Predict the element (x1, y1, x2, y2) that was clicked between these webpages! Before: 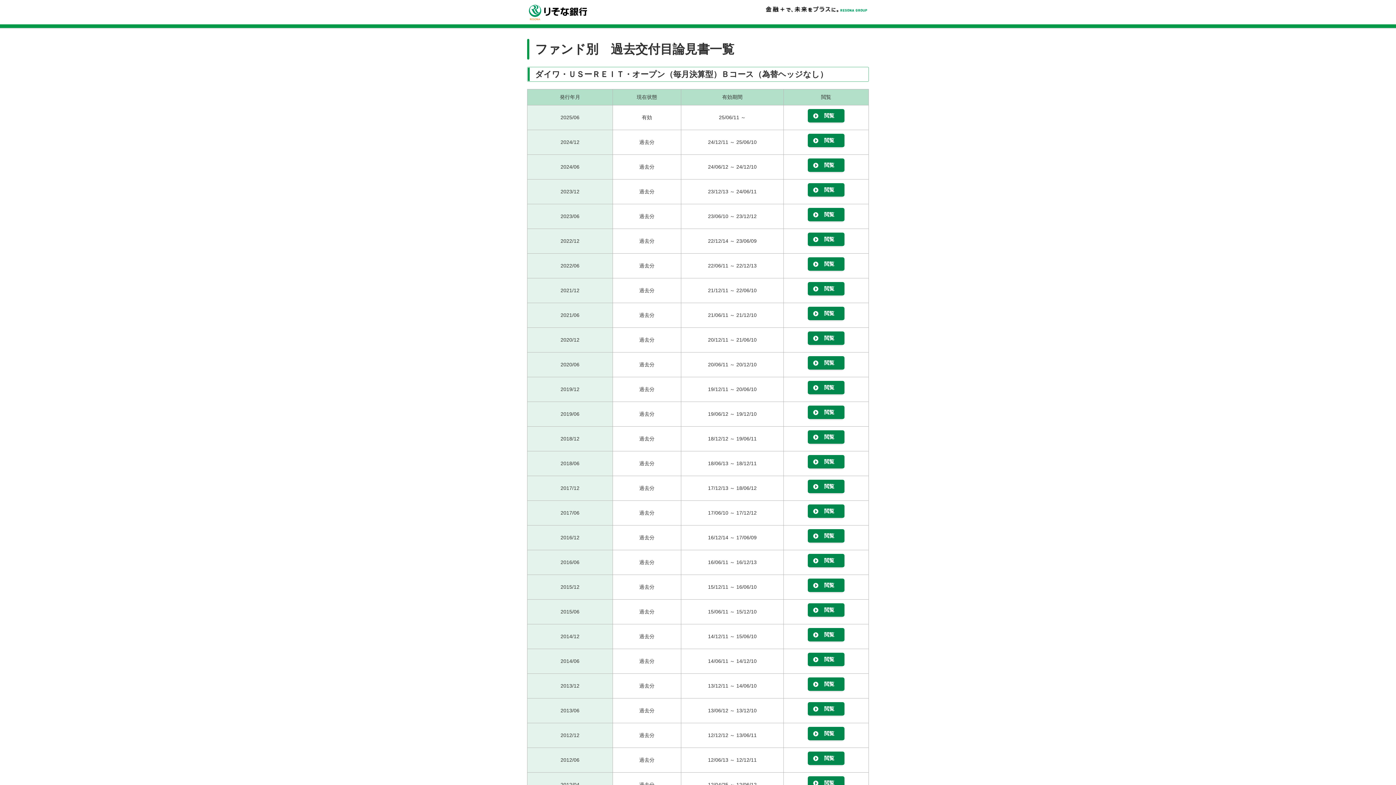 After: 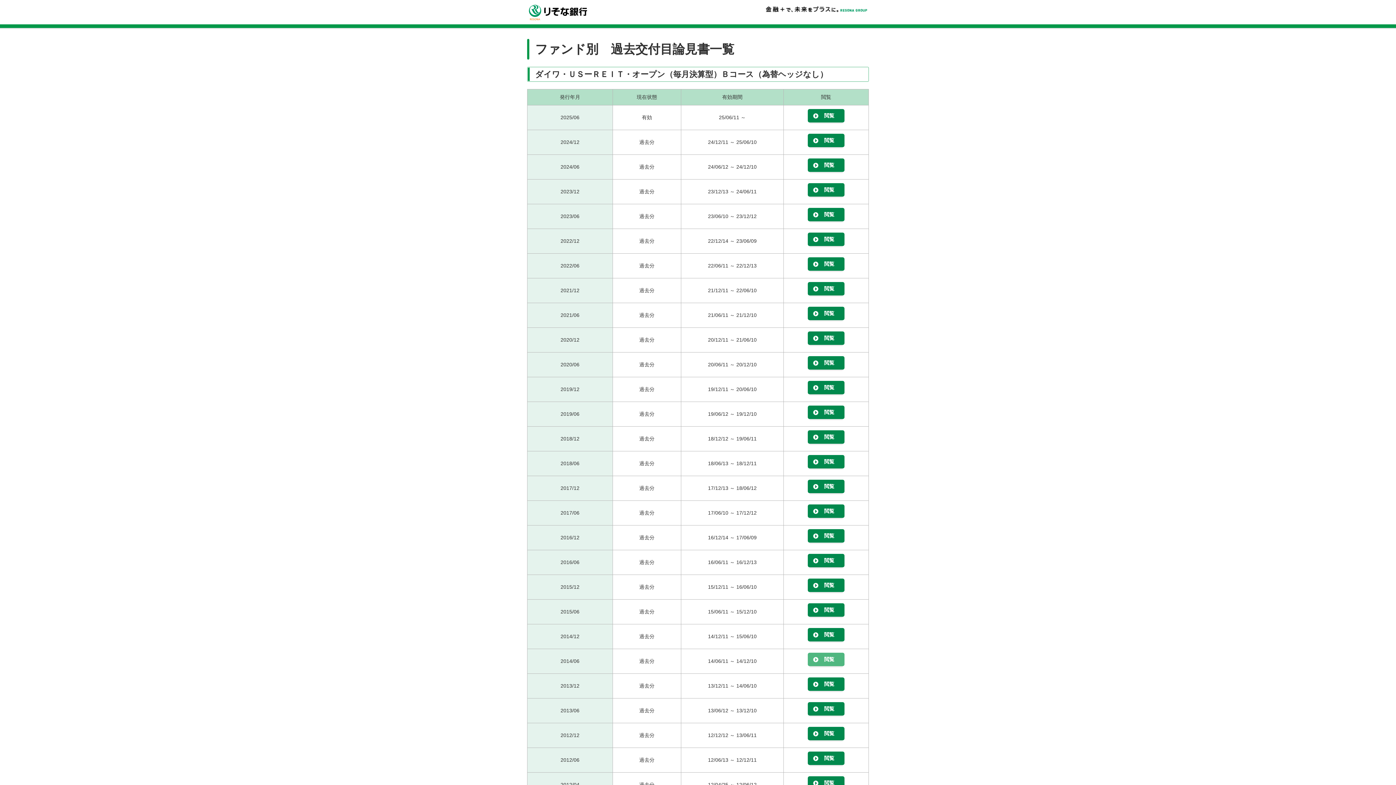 Action: label: 閲覧 bbox: (808, 653, 844, 666)